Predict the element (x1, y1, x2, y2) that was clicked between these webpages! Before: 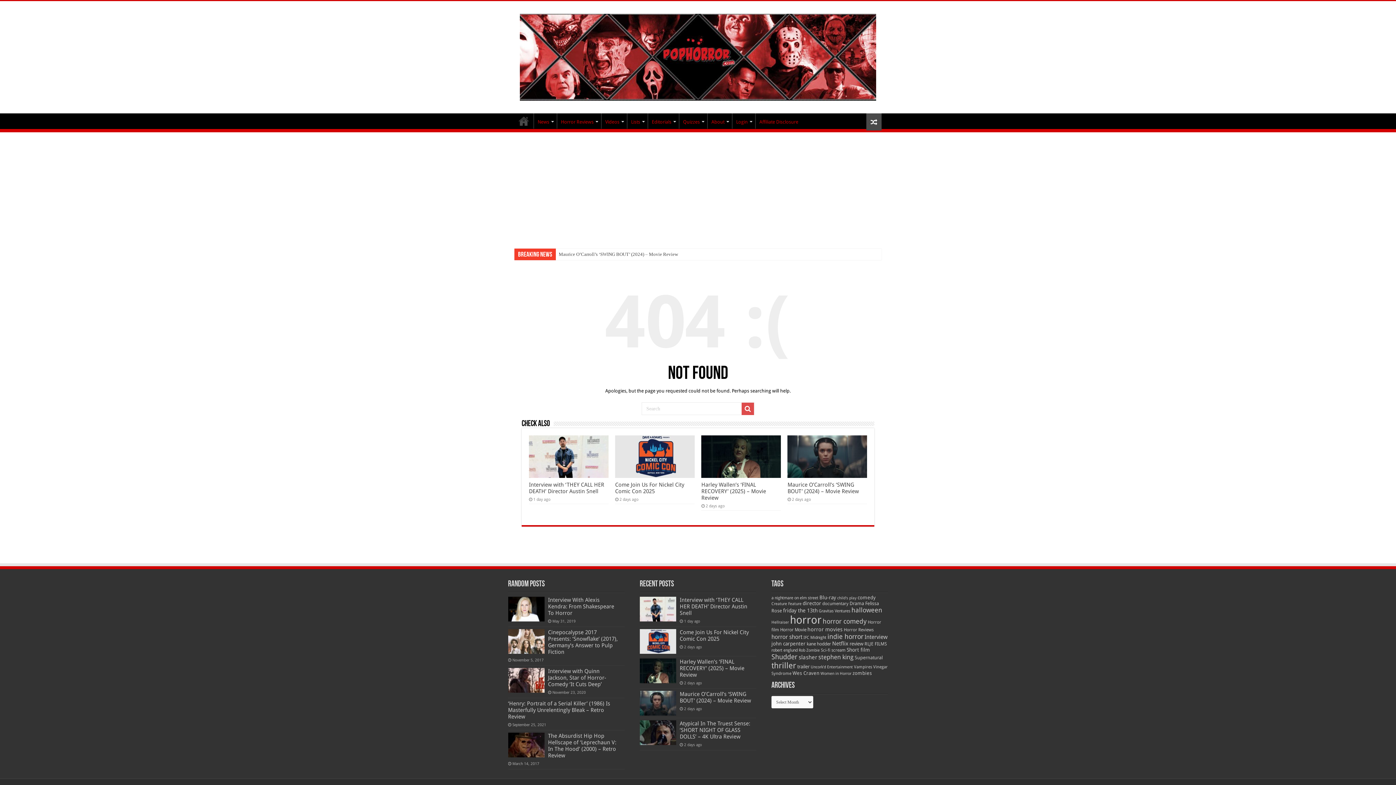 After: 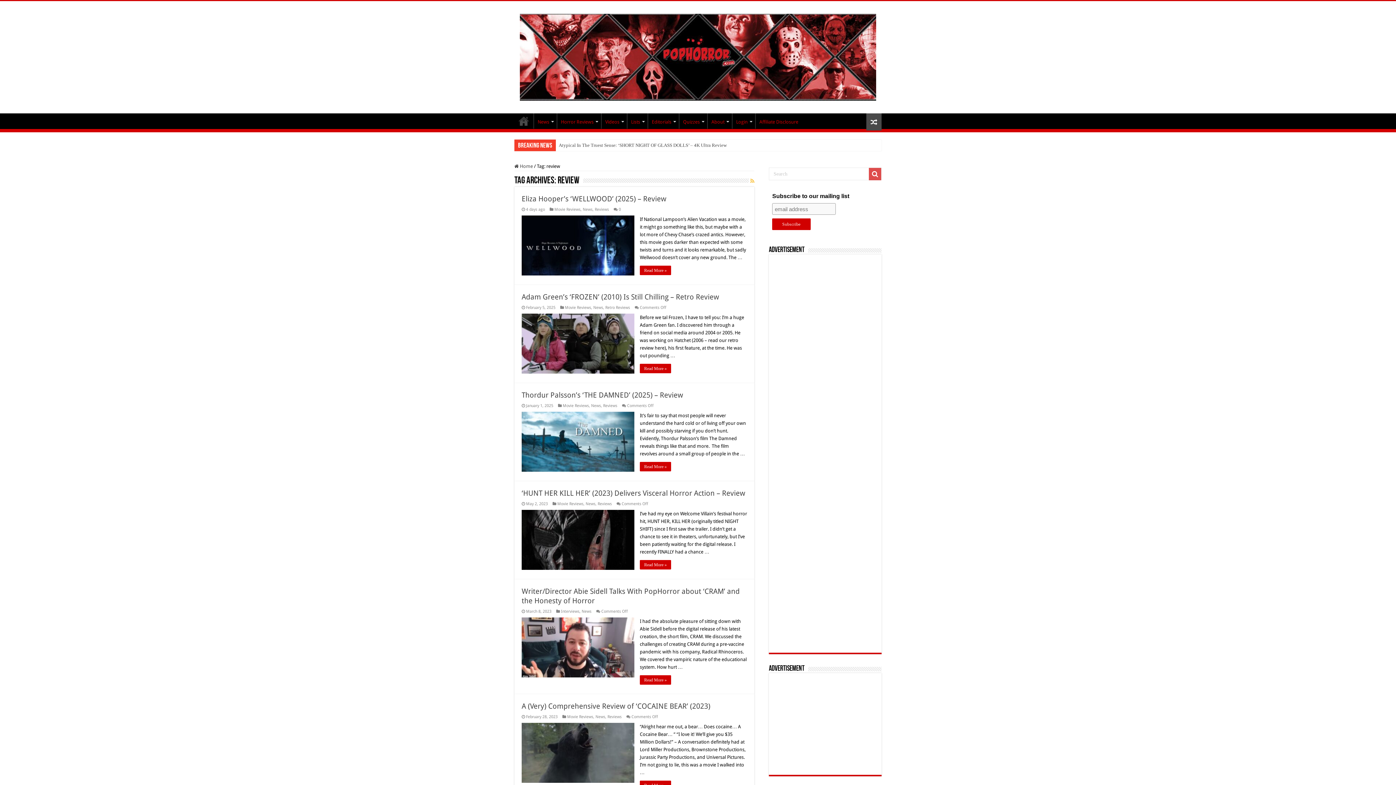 Action: label: review (70 items) bbox: (849, 641, 863, 646)